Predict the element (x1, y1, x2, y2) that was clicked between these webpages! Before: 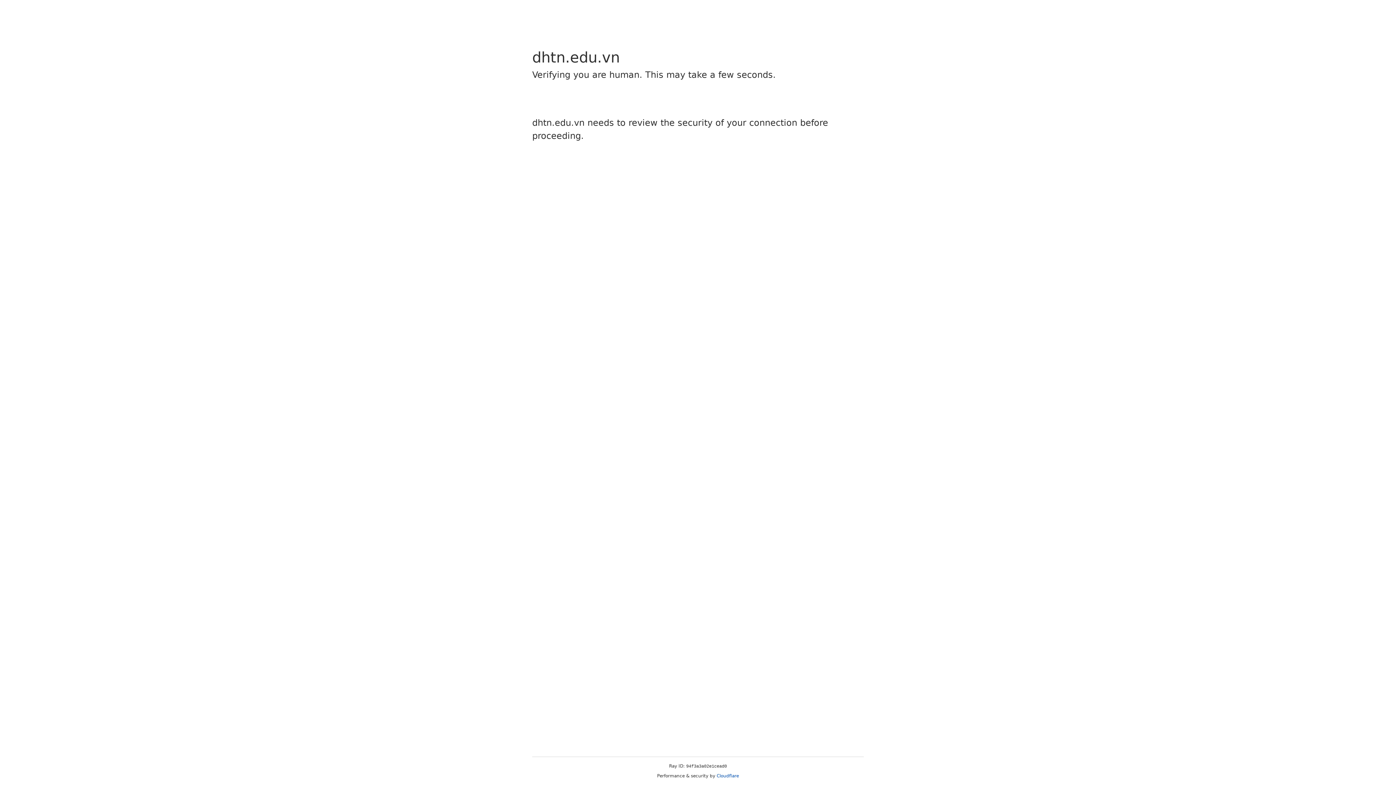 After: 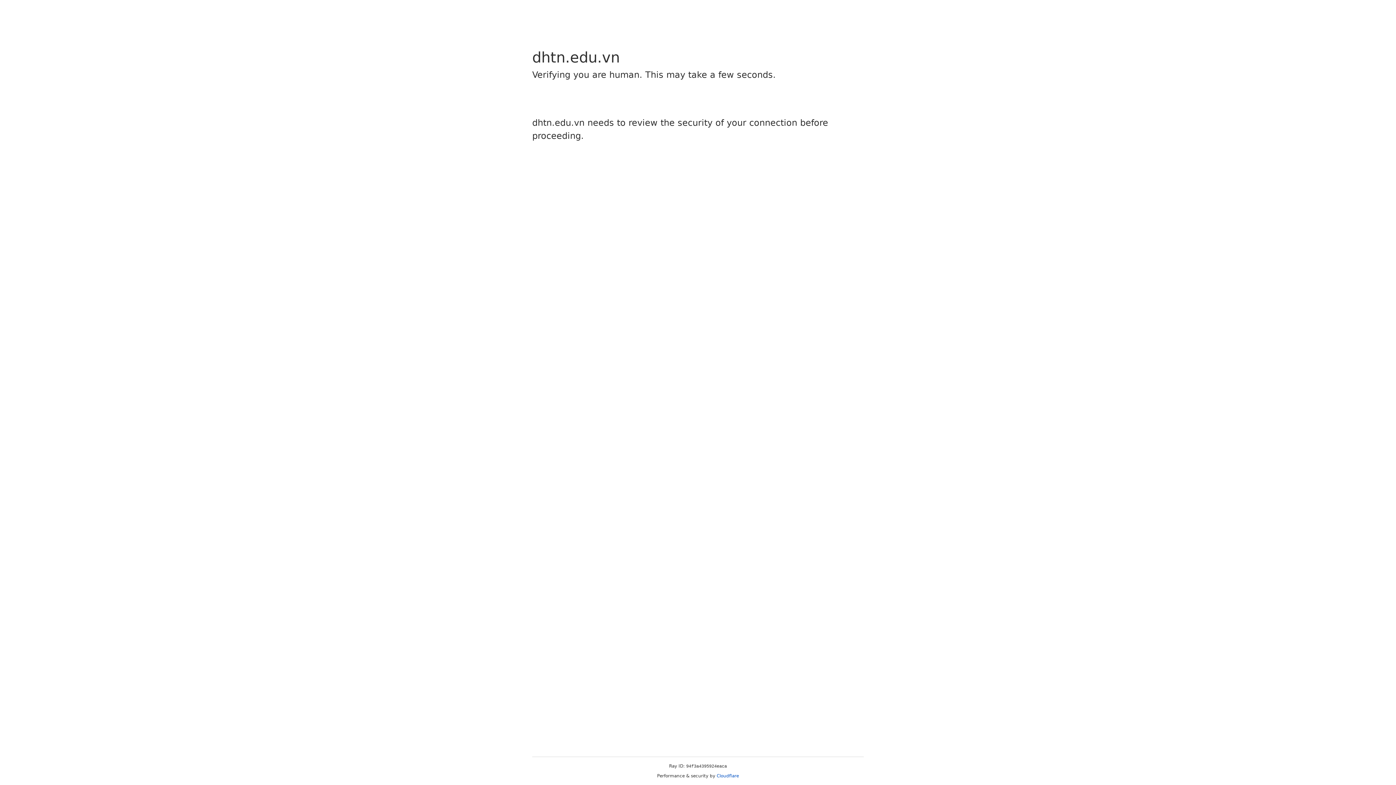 Action: bbox: (716, 773, 739, 778) label: Cloudflare